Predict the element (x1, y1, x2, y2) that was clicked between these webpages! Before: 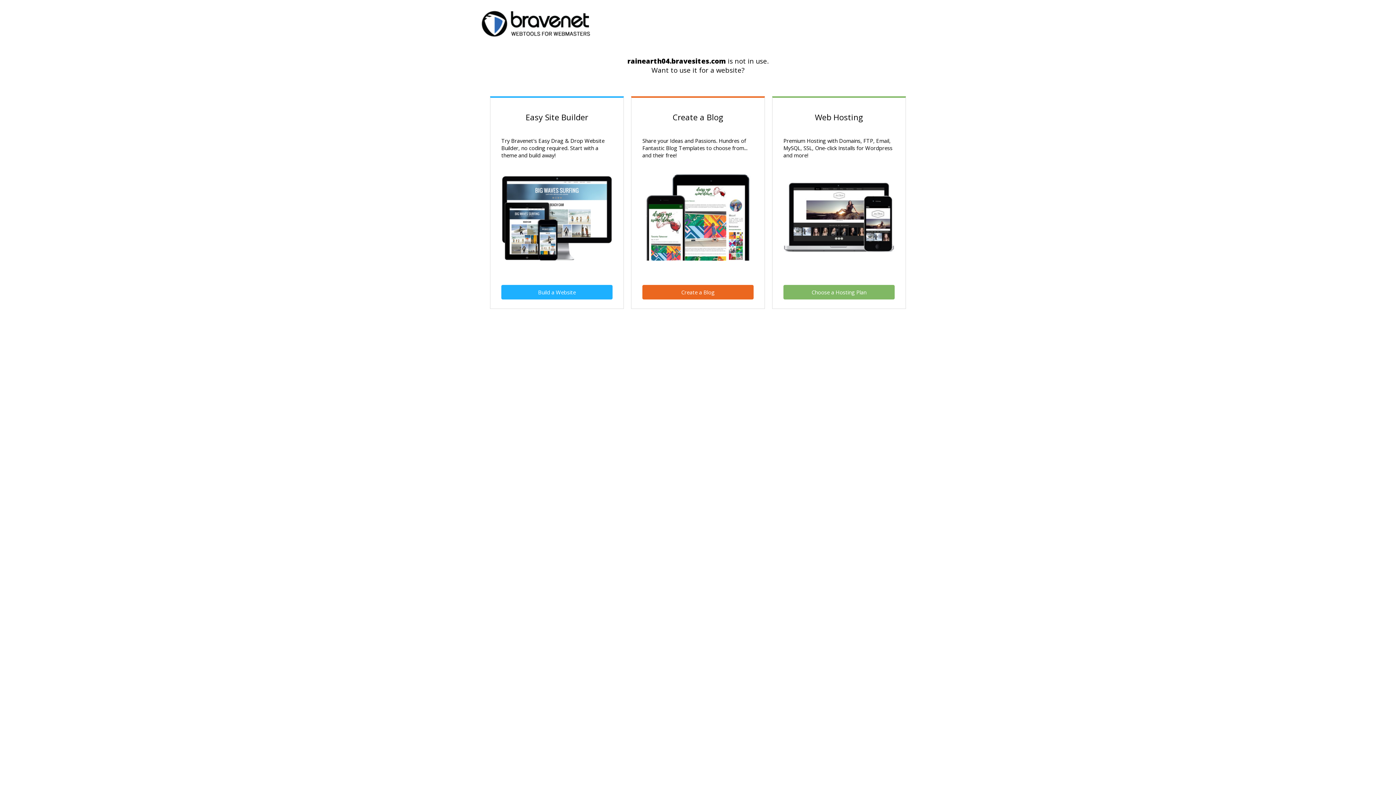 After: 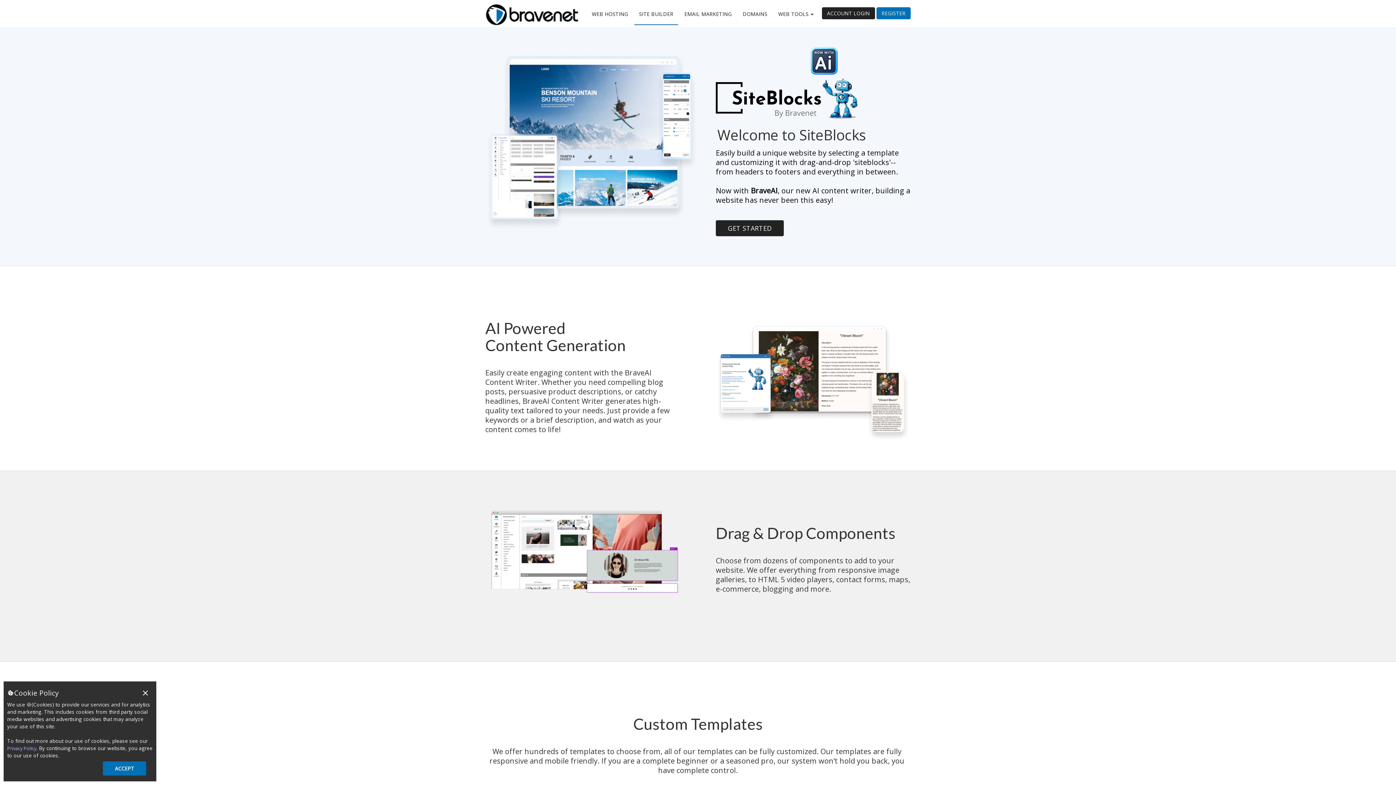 Action: label: Create a Blog bbox: (642, 285, 753, 299)